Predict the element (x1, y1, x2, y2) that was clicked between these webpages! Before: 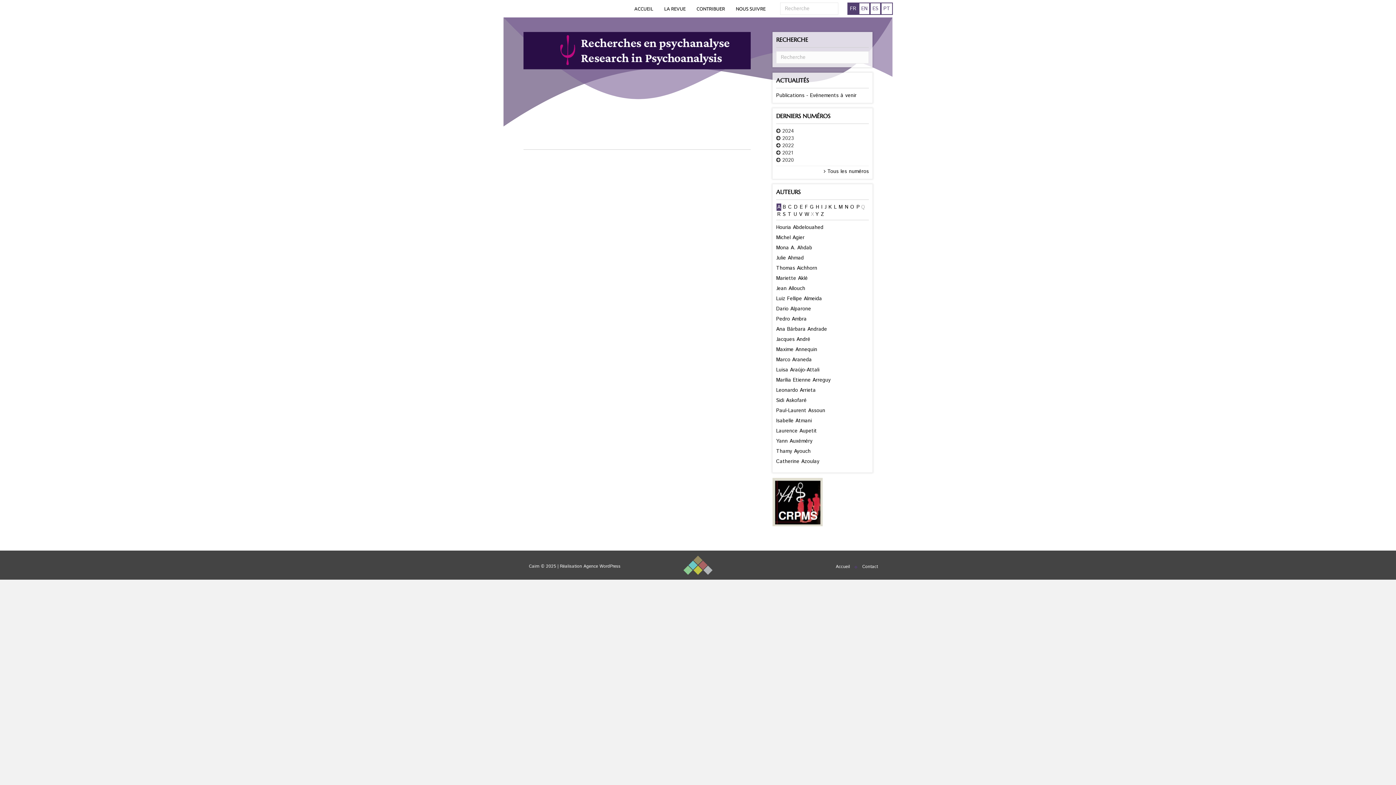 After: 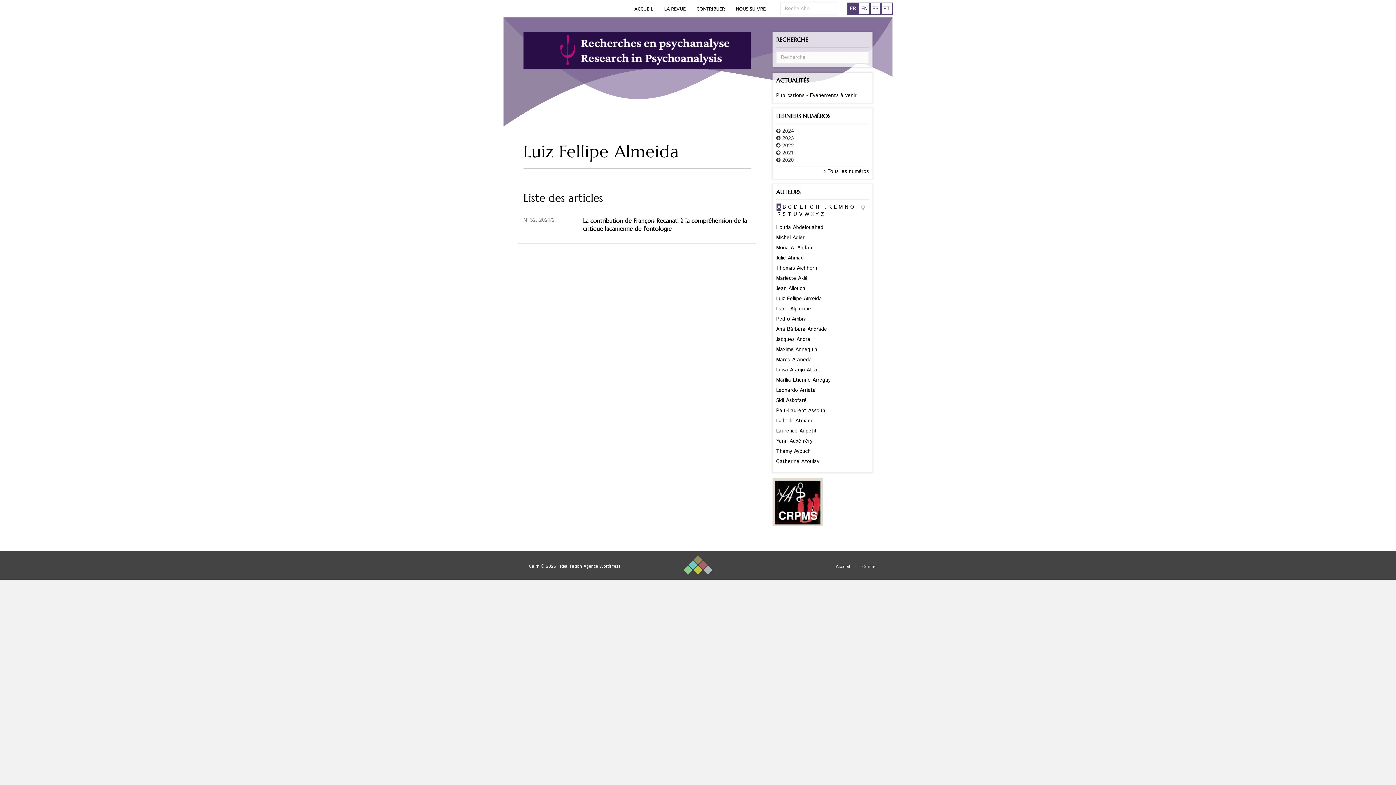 Action: label: Luiz Fellipe Almeida bbox: (776, 295, 822, 302)